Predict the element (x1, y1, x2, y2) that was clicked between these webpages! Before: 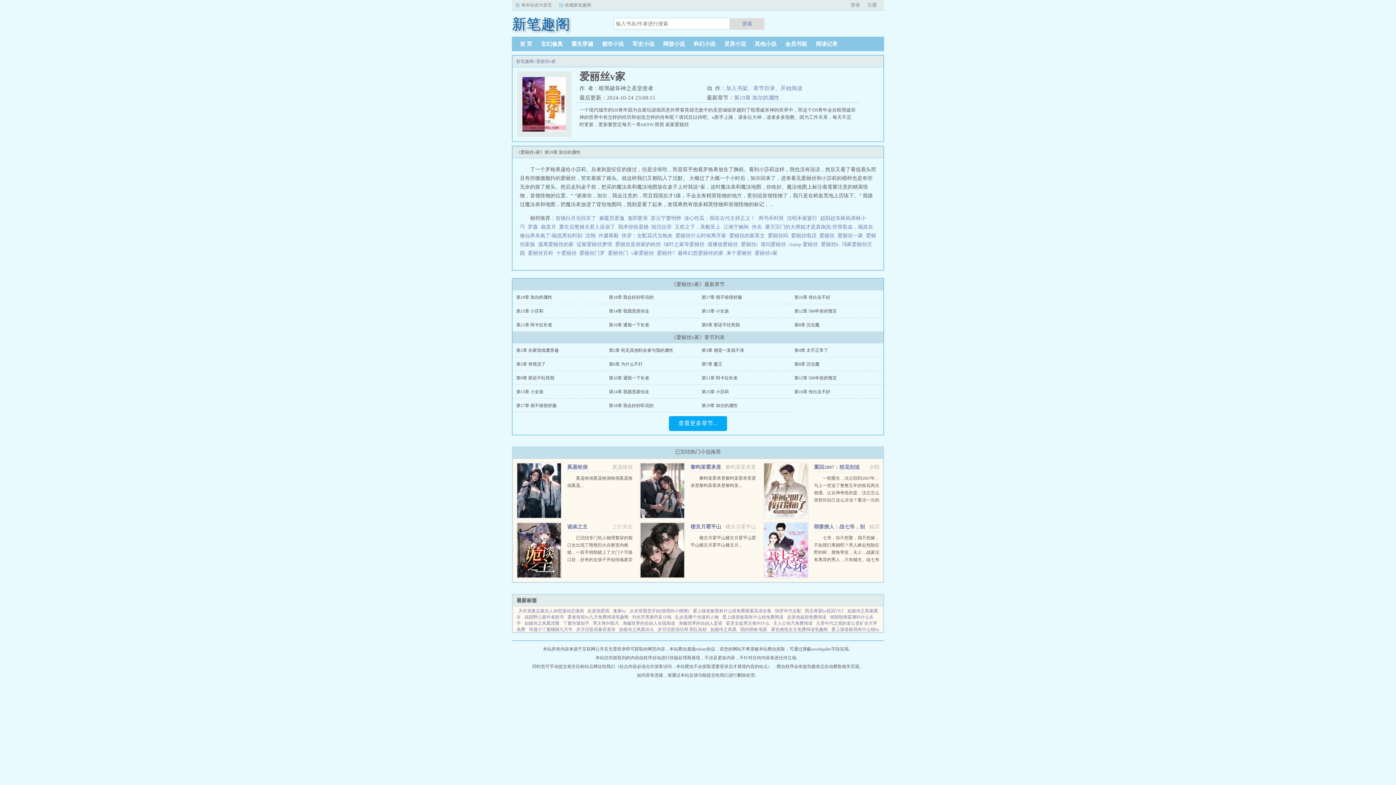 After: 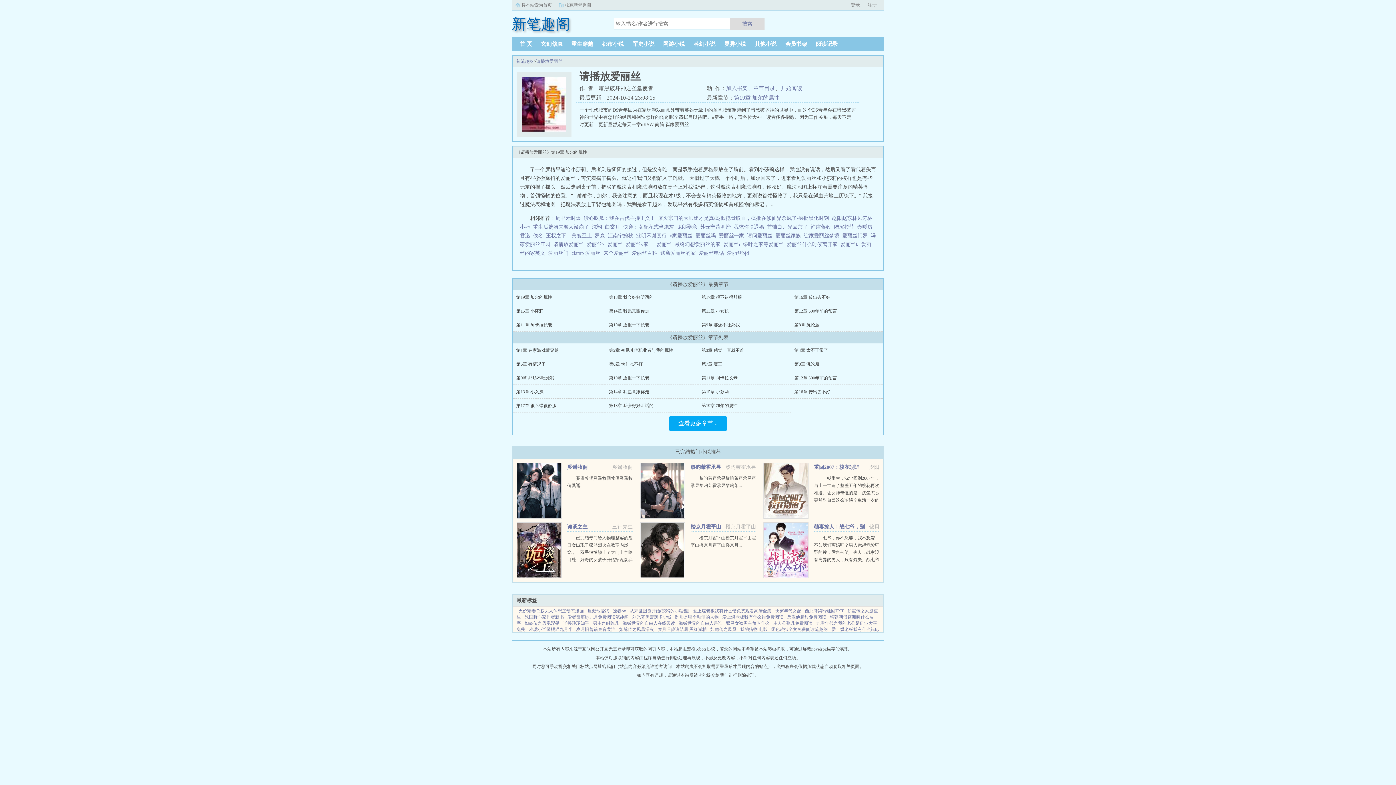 Action: bbox: (707, 241, 741, 247) label: 请播放爱丽丝  